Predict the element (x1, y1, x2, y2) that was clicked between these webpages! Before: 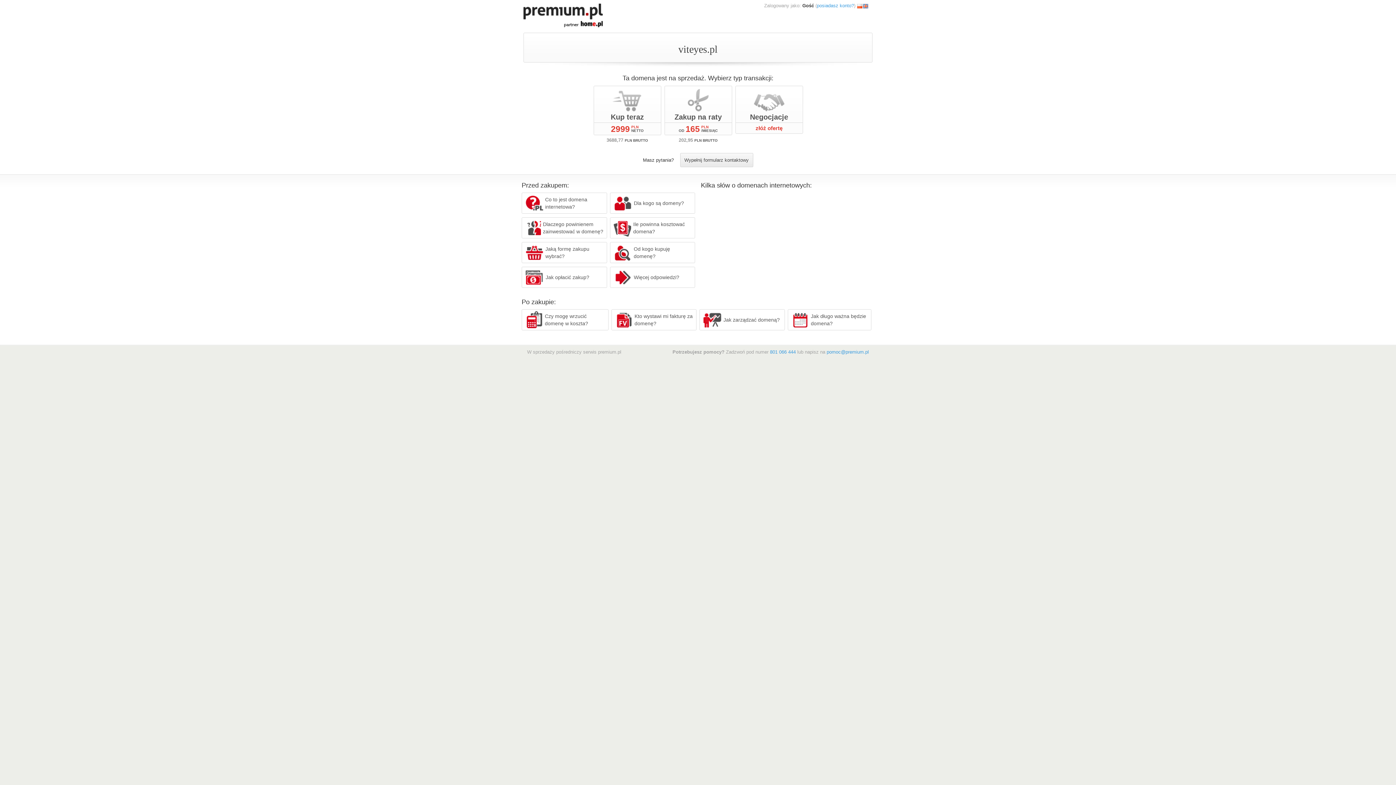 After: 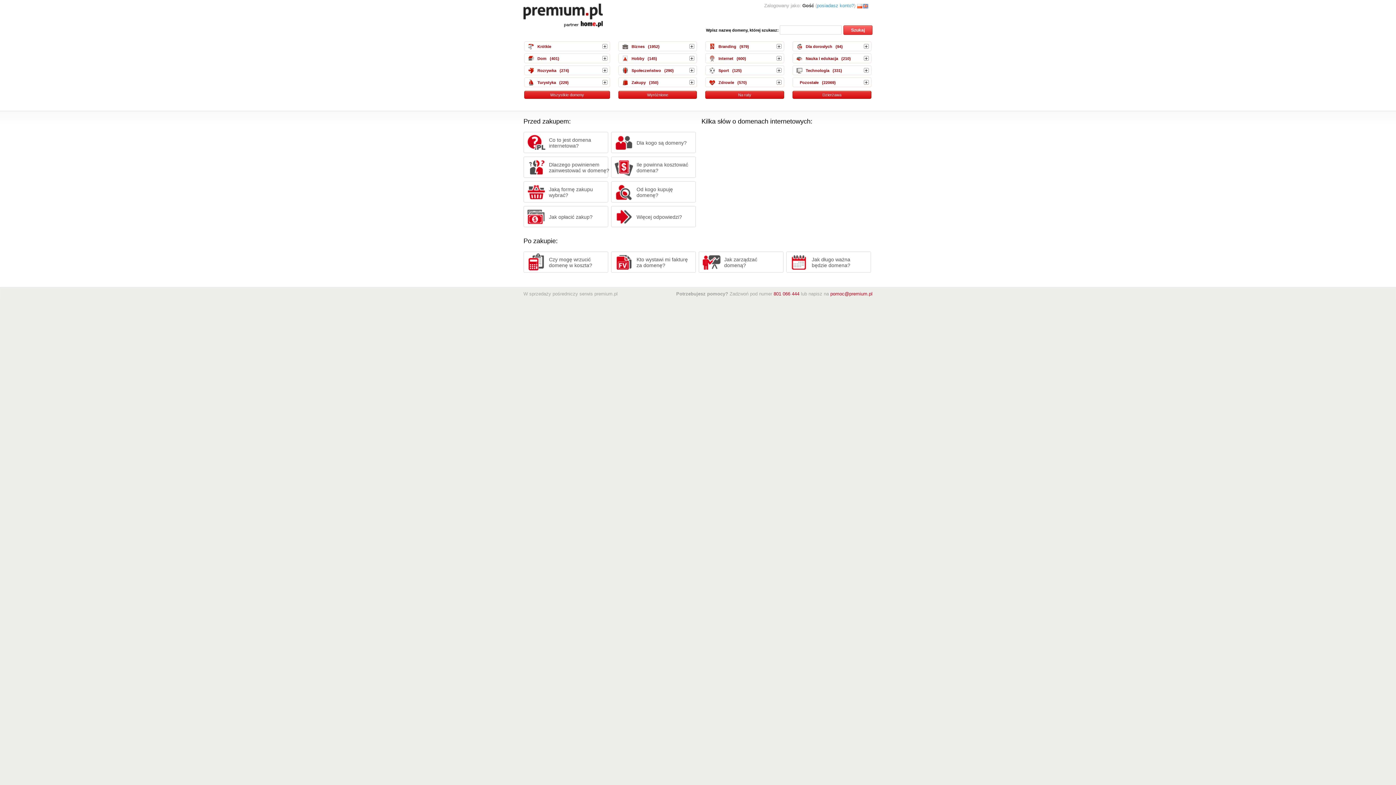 Action: bbox: (523, 12, 602, 17)